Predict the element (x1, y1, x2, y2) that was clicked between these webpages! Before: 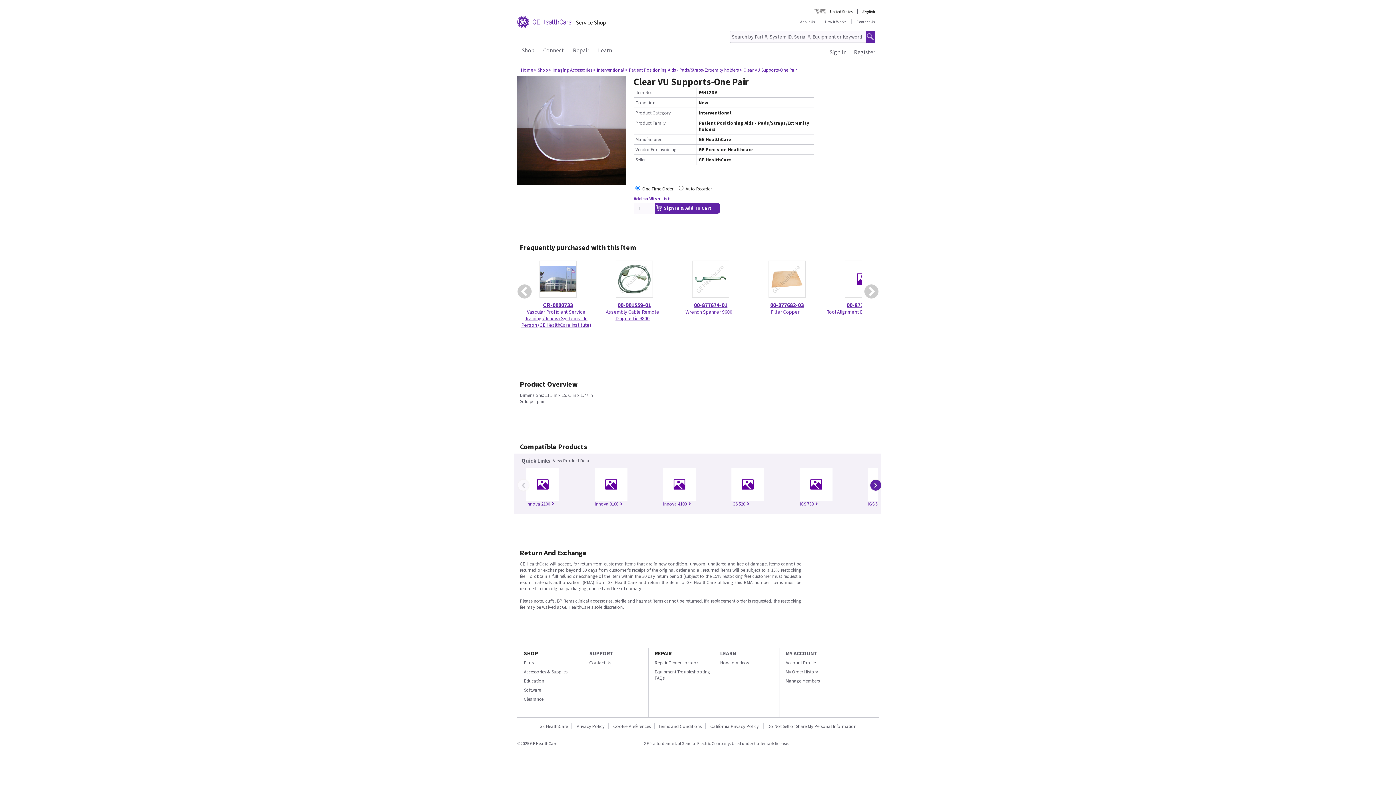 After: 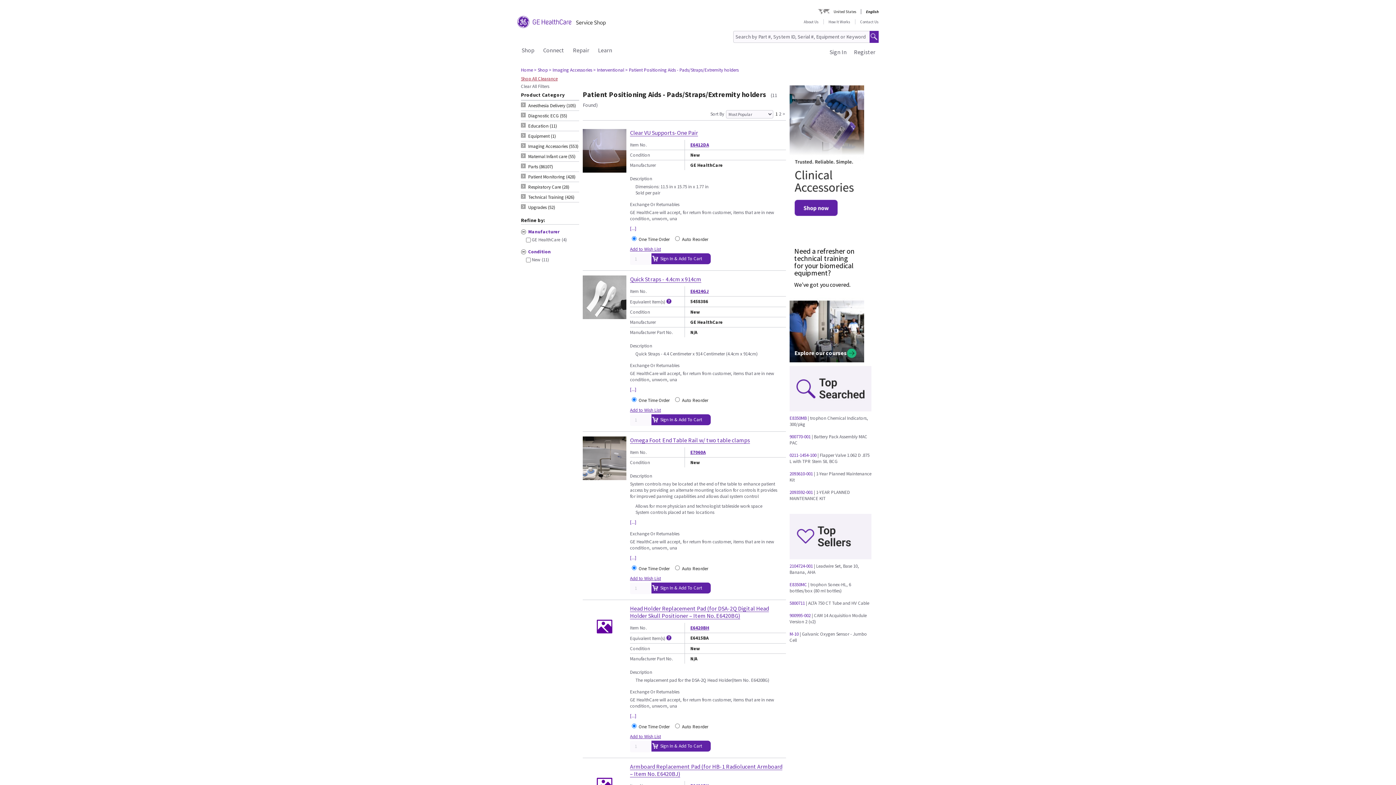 Action: label: > Patient Positioning Aids - Pads/Straps/Extremity holders bbox: (625, 66, 740, 73)